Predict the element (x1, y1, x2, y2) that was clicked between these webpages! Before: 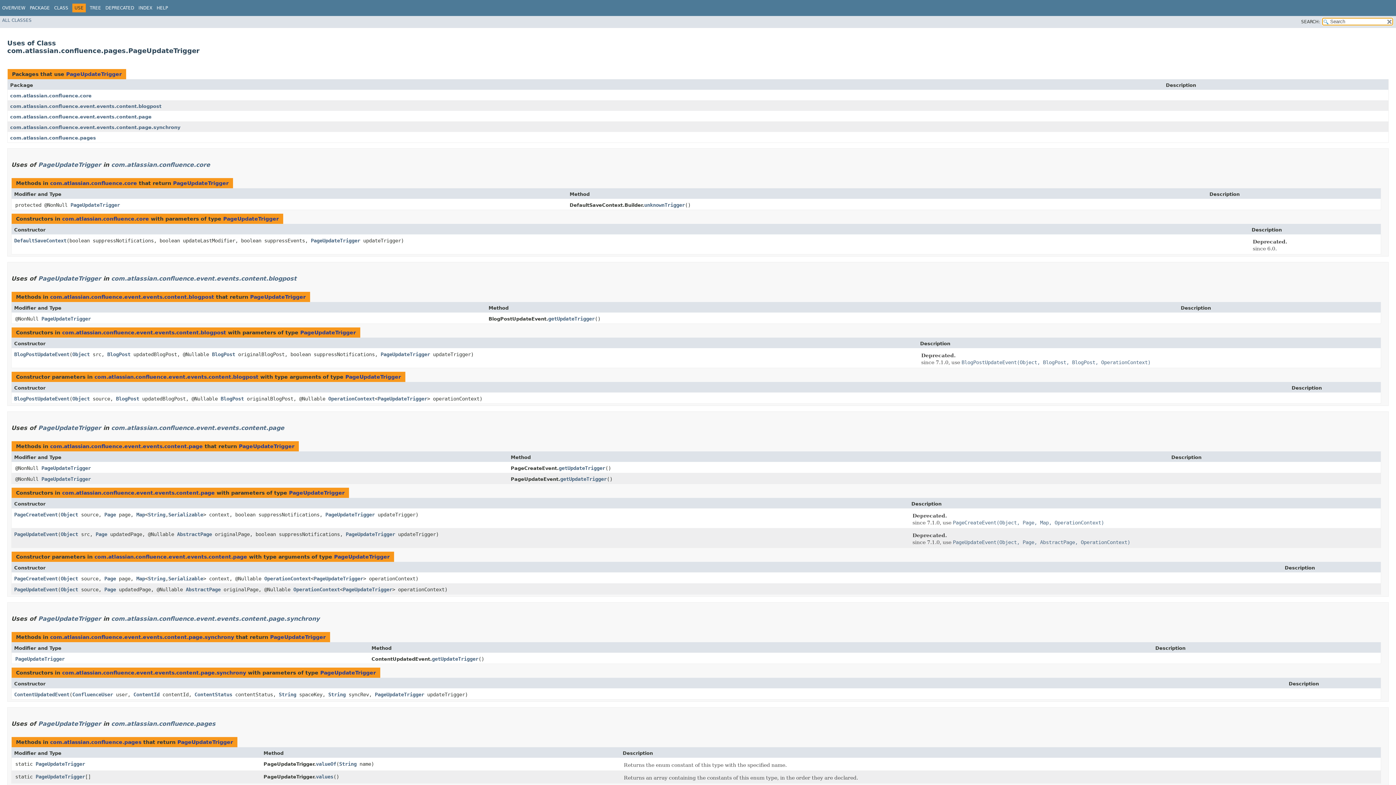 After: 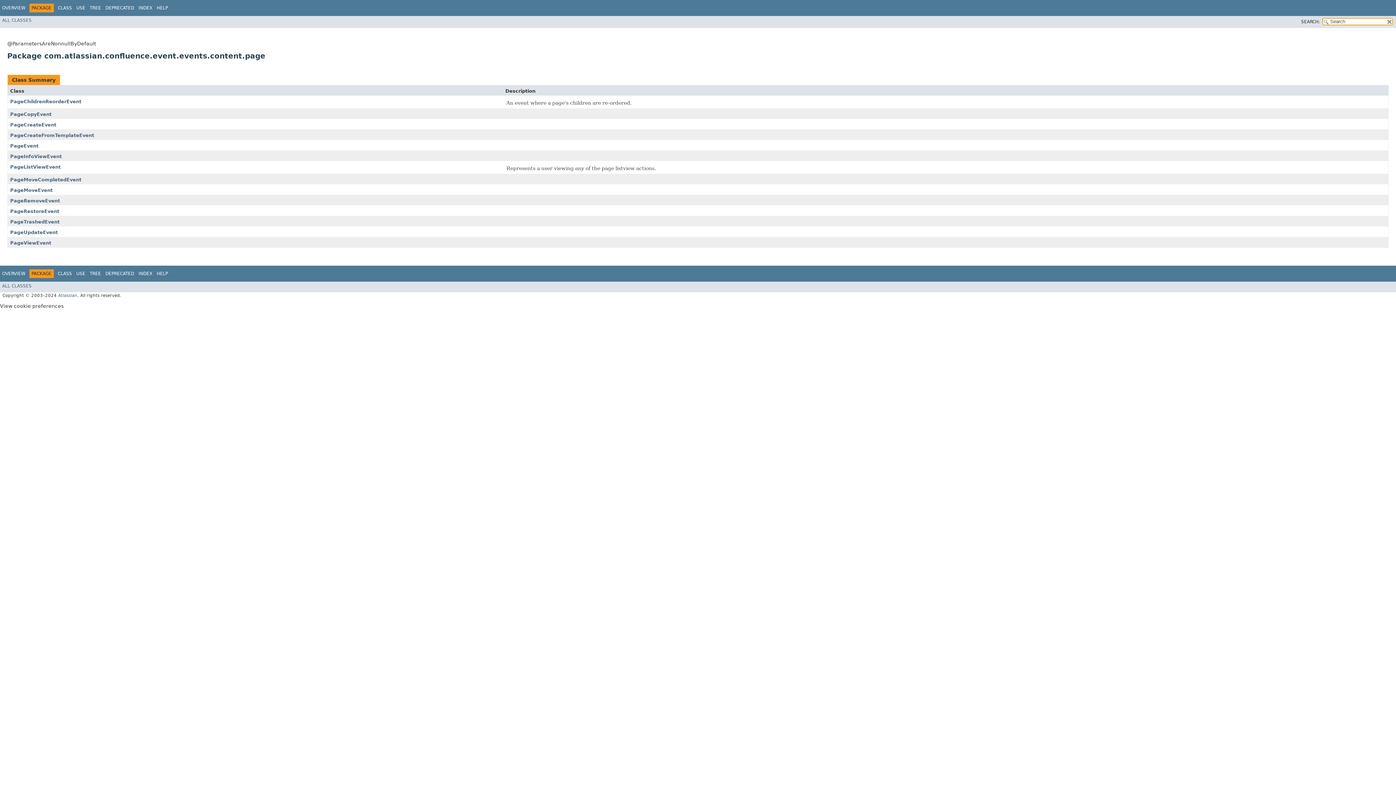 Action: label: com.atlassian.confluence.event.events.content.page bbox: (111, 424, 284, 431)